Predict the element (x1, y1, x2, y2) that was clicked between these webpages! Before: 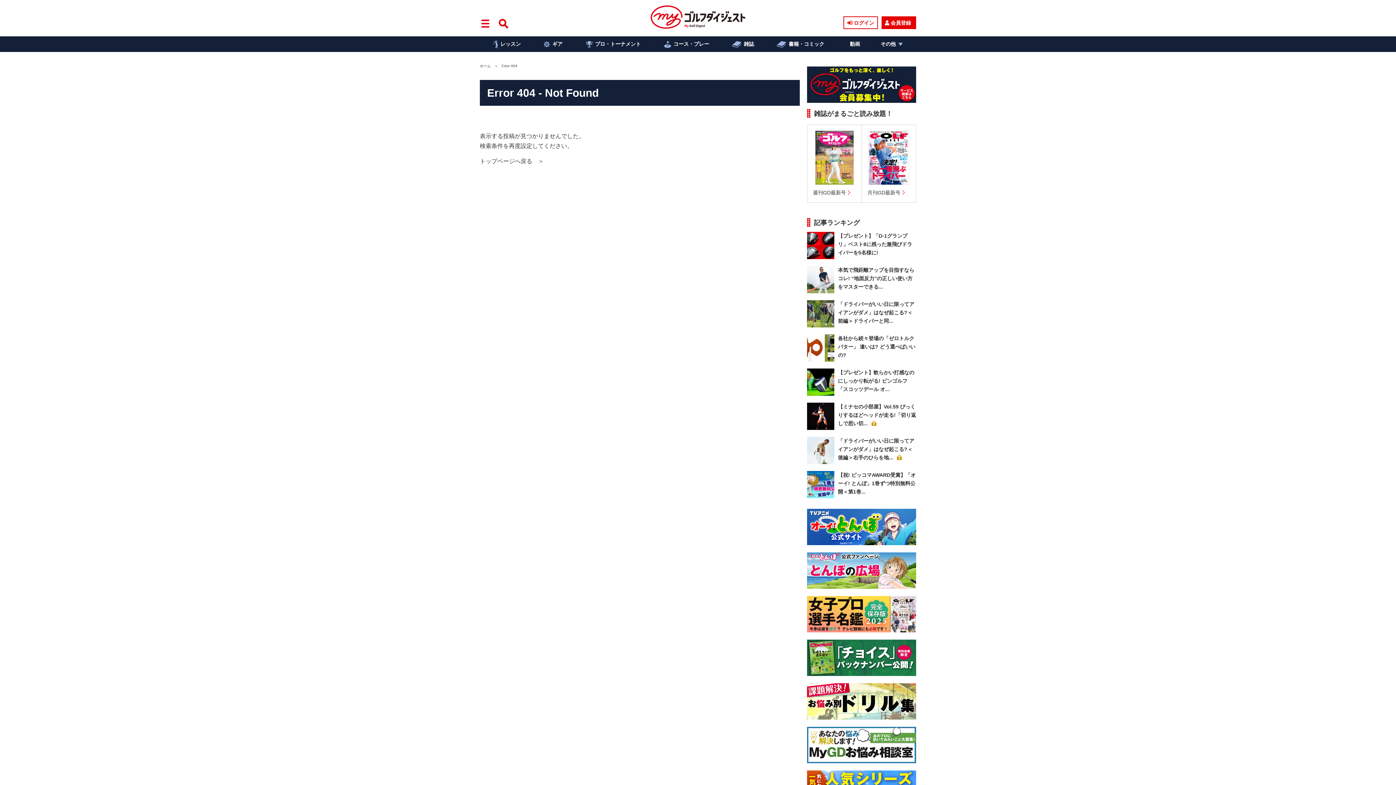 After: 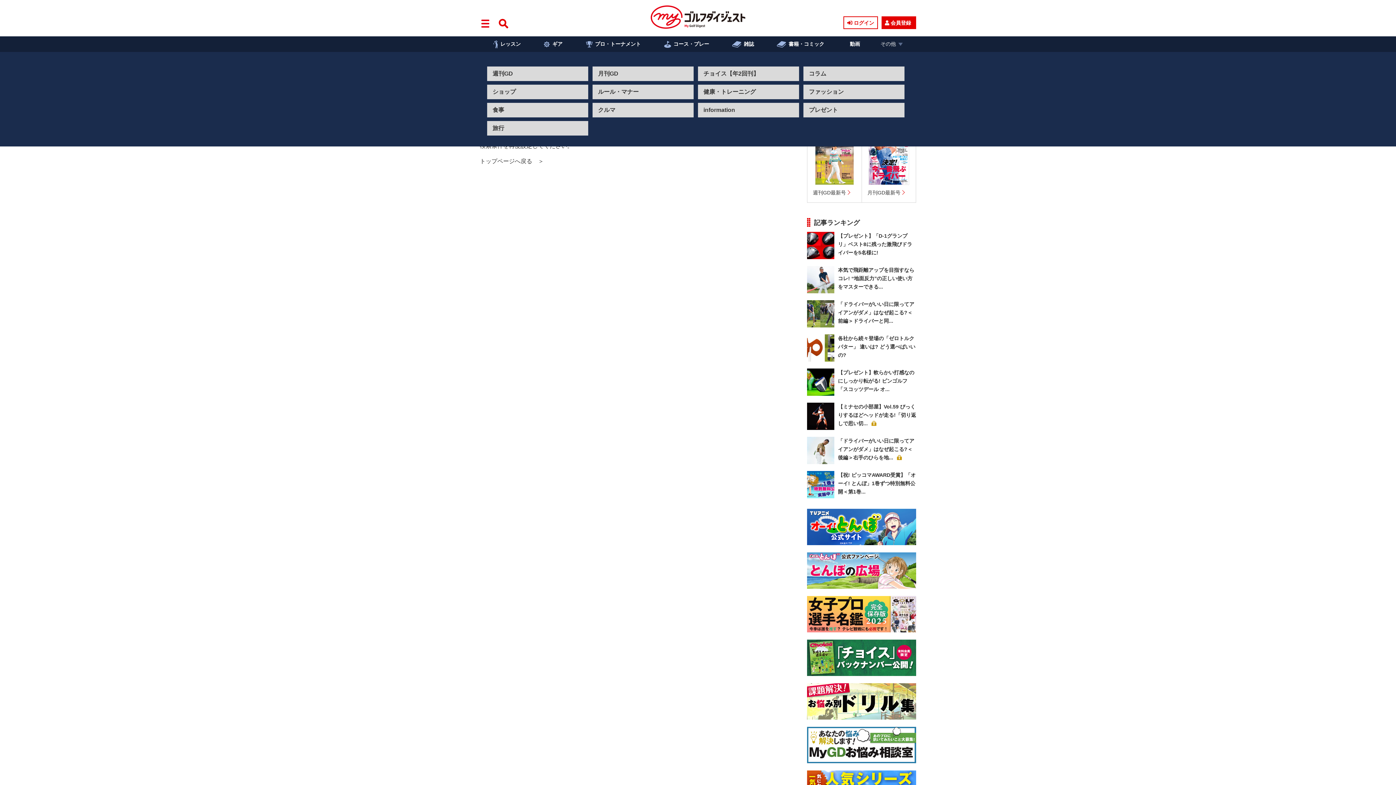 Action: label: その他 bbox: (877, 36, 909, 52)